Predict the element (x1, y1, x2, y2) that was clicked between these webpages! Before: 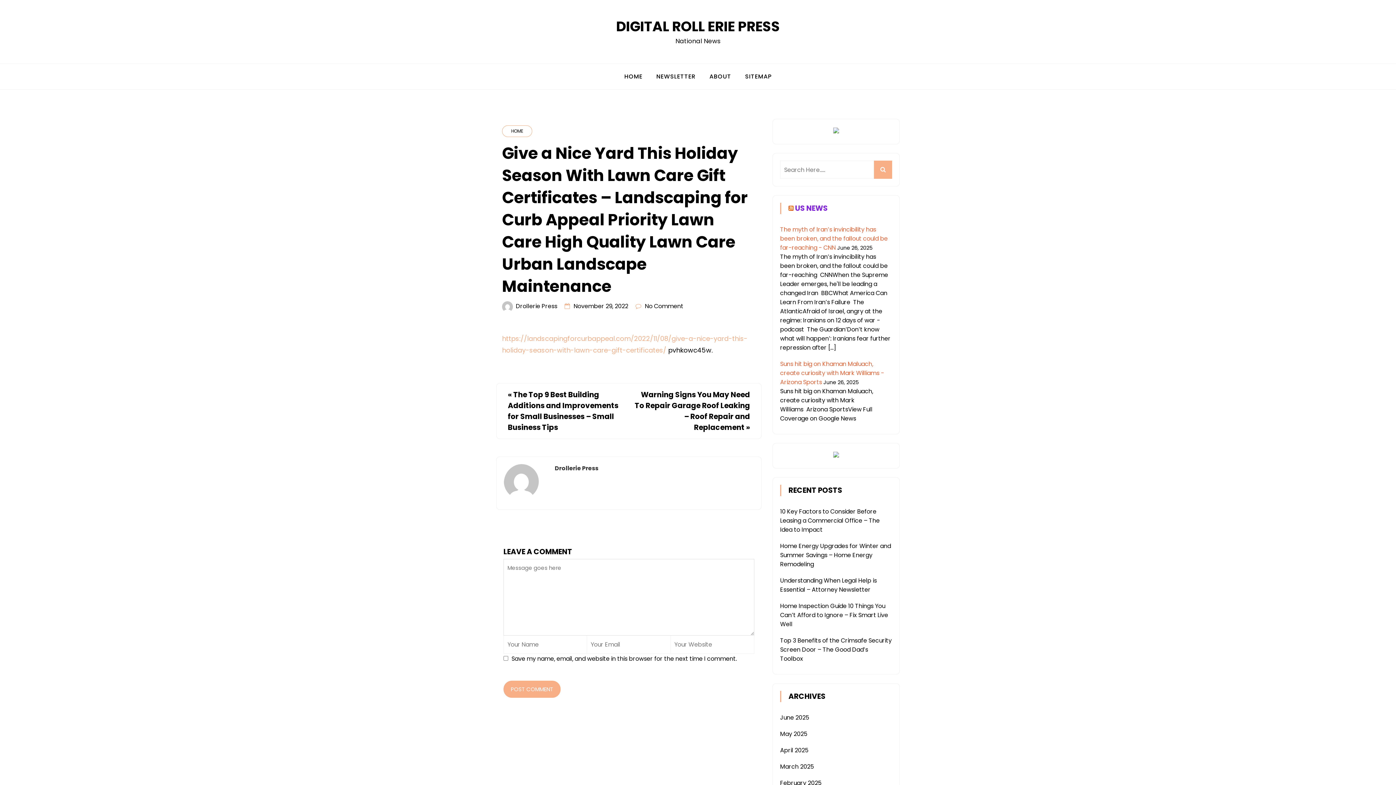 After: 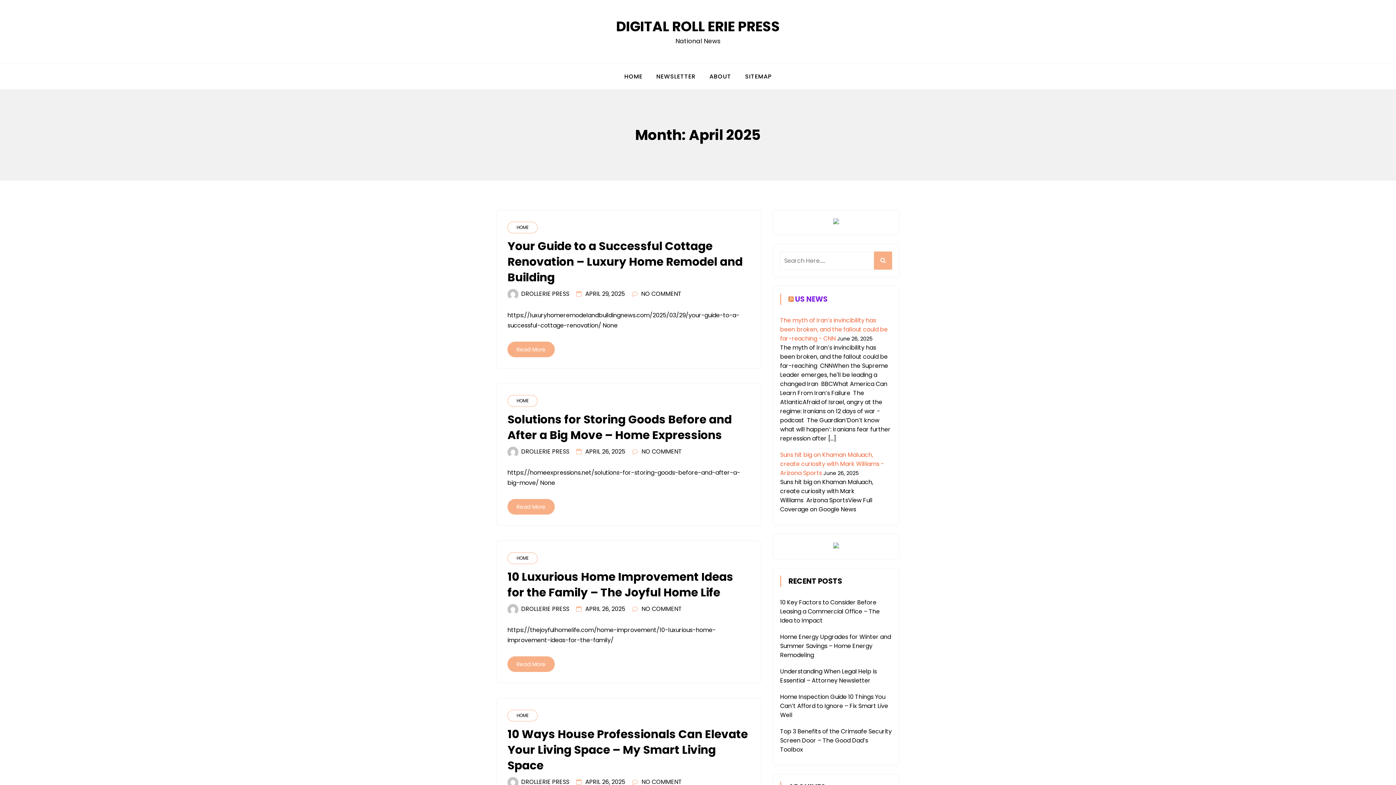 Action: label: April 2025 bbox: (780, 746, 808, 755)